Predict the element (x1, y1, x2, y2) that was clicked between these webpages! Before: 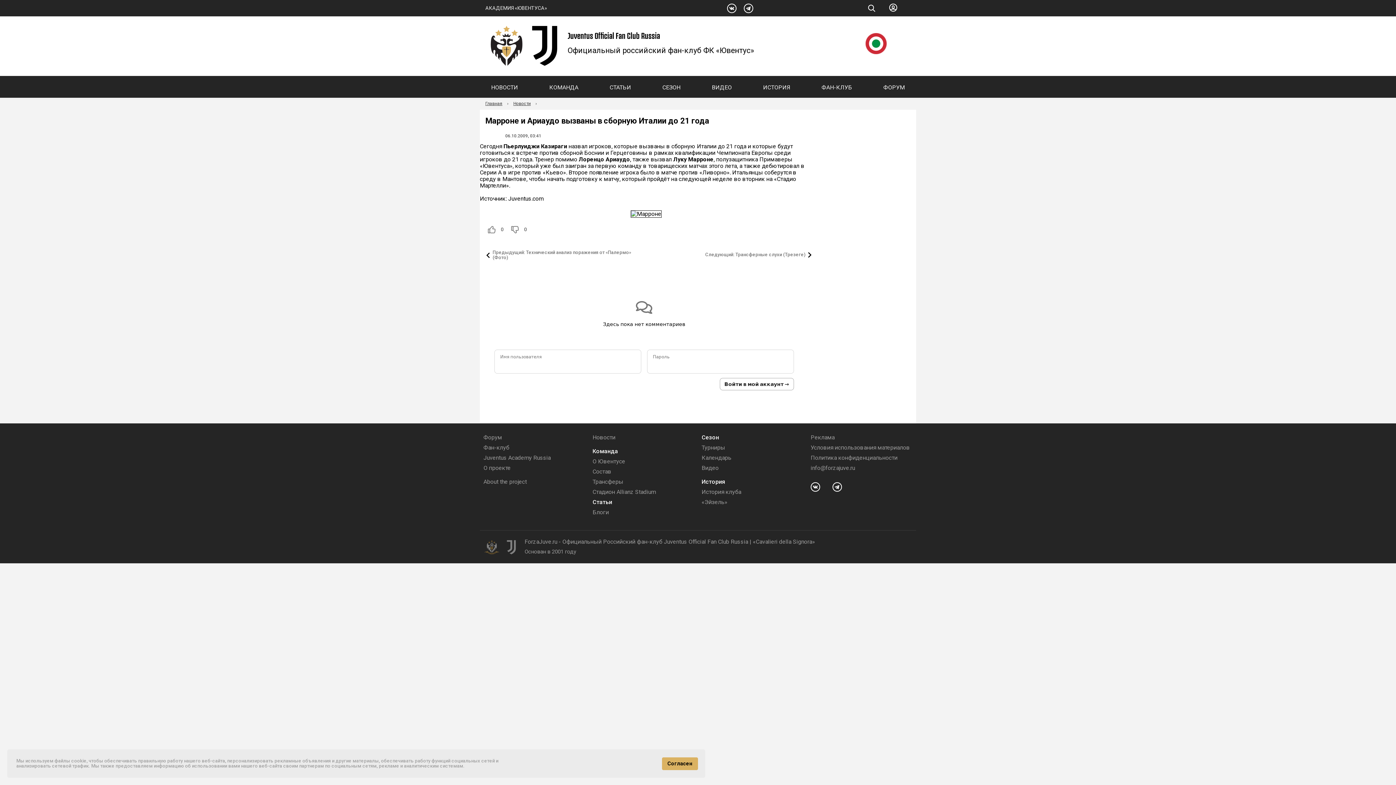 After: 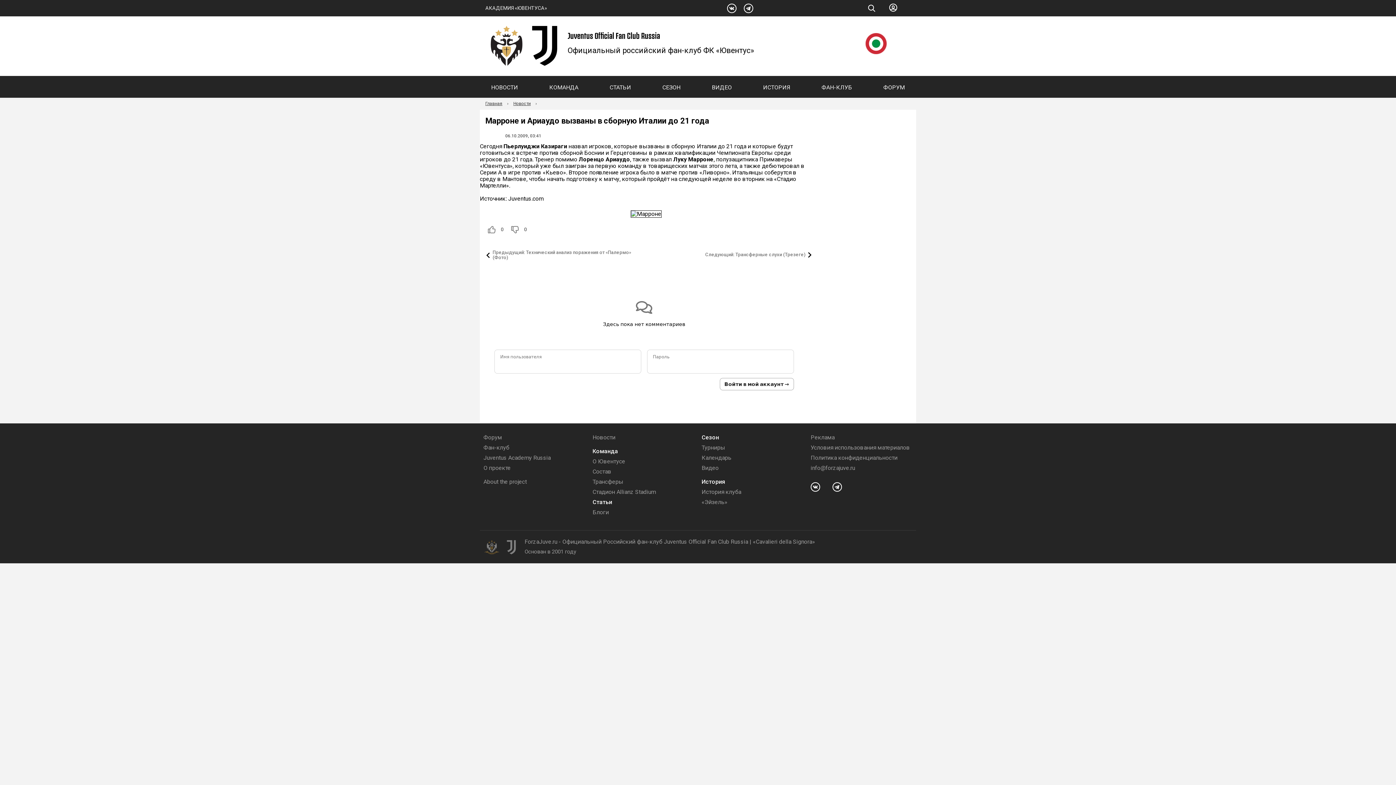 Action: bbox: (662, 757, 698, 770) label: Согласен